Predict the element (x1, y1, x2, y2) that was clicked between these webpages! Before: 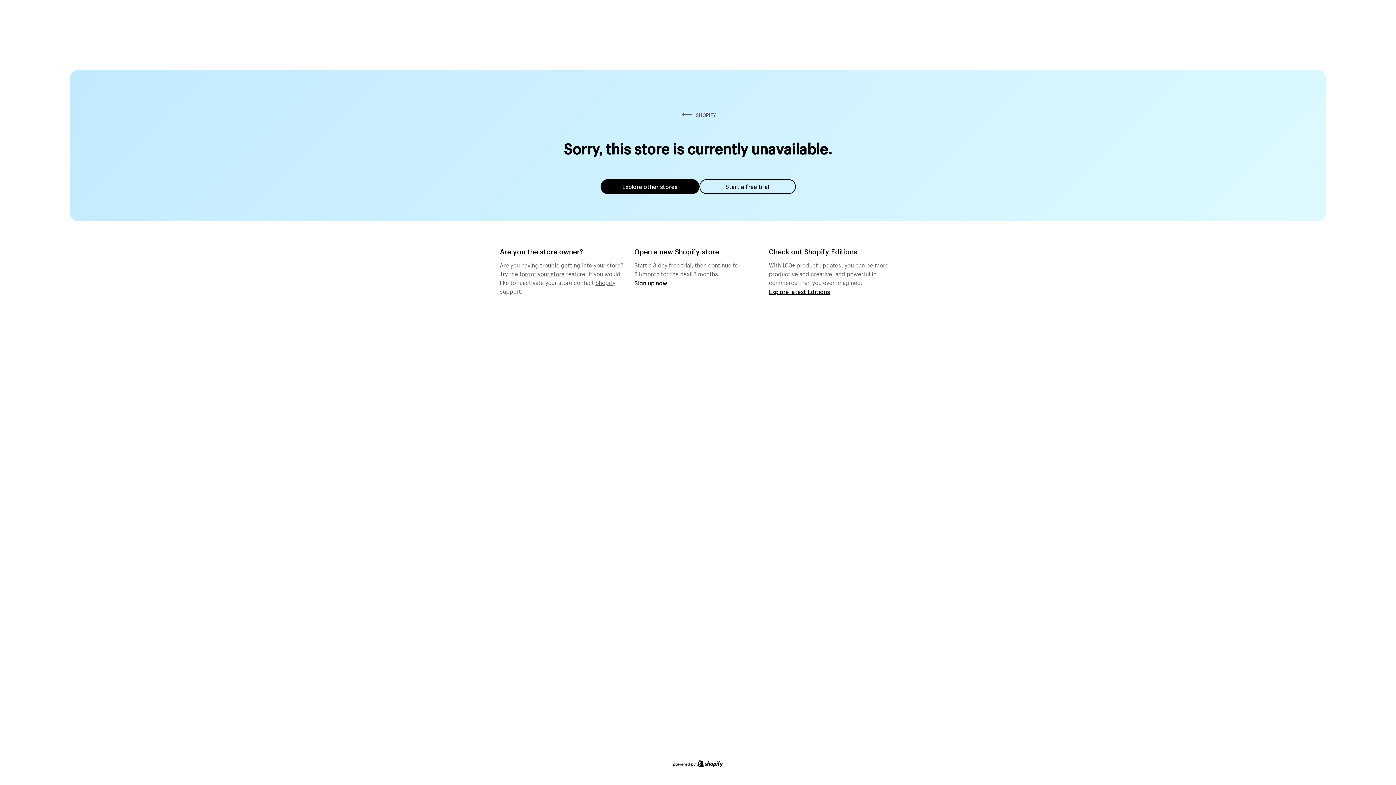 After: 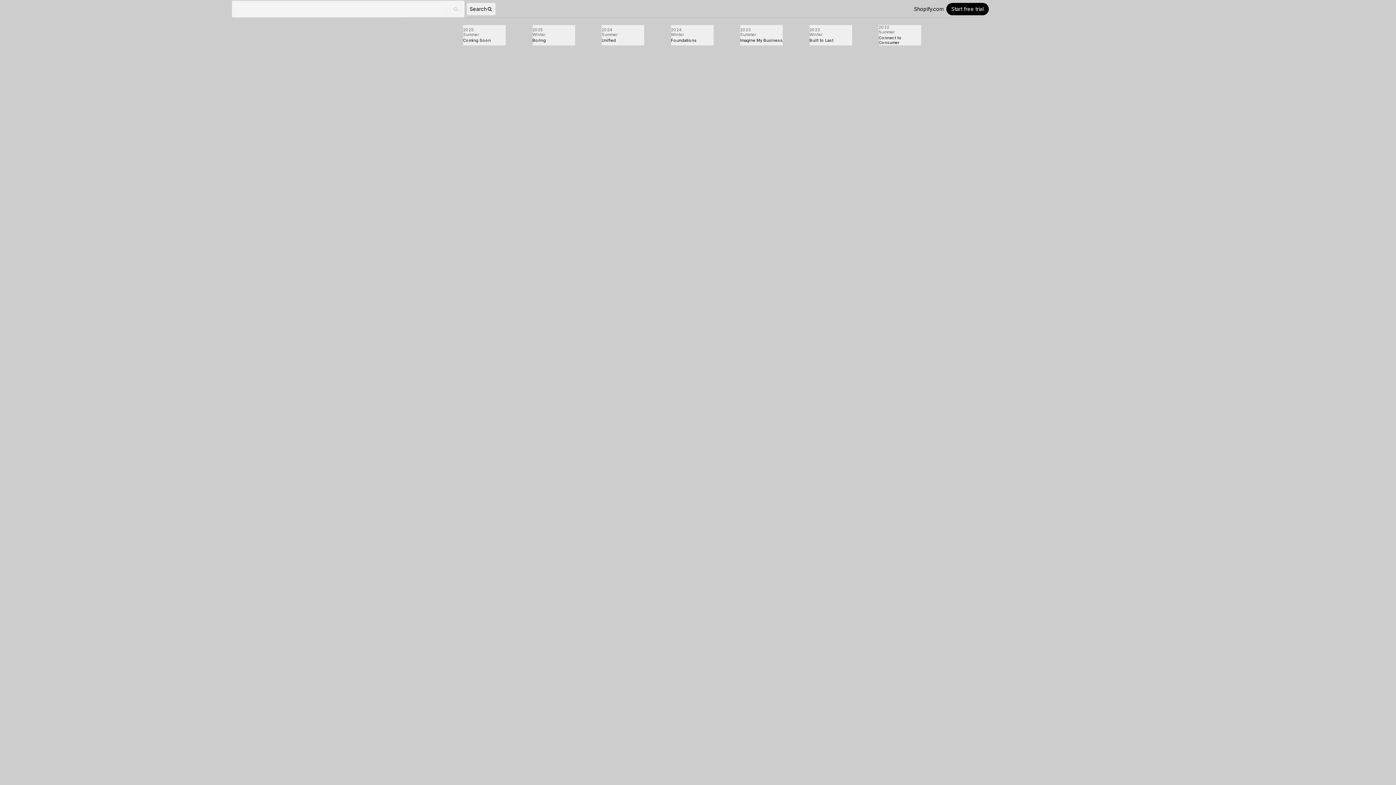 Action: bbox: (769, 287, 830, 295) label: Explore latest Editions